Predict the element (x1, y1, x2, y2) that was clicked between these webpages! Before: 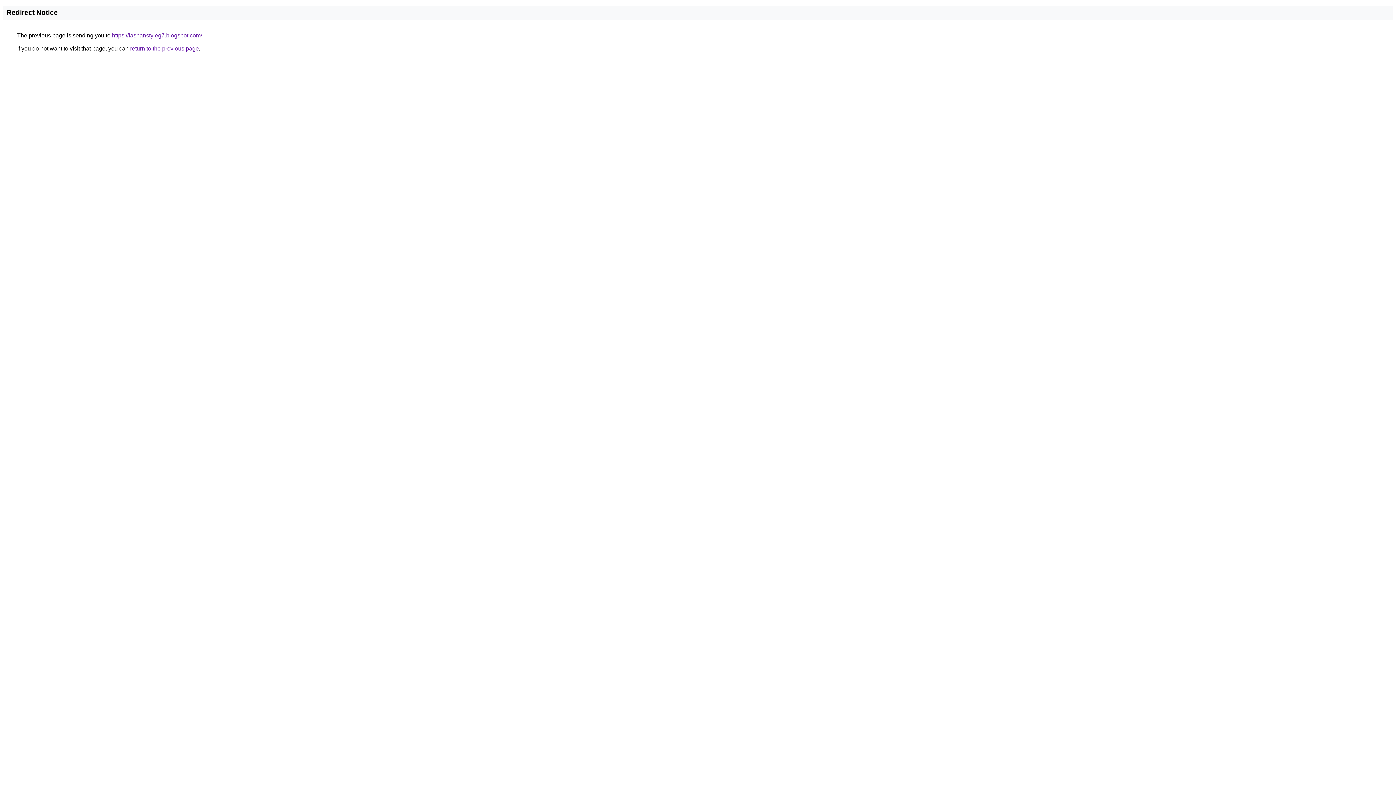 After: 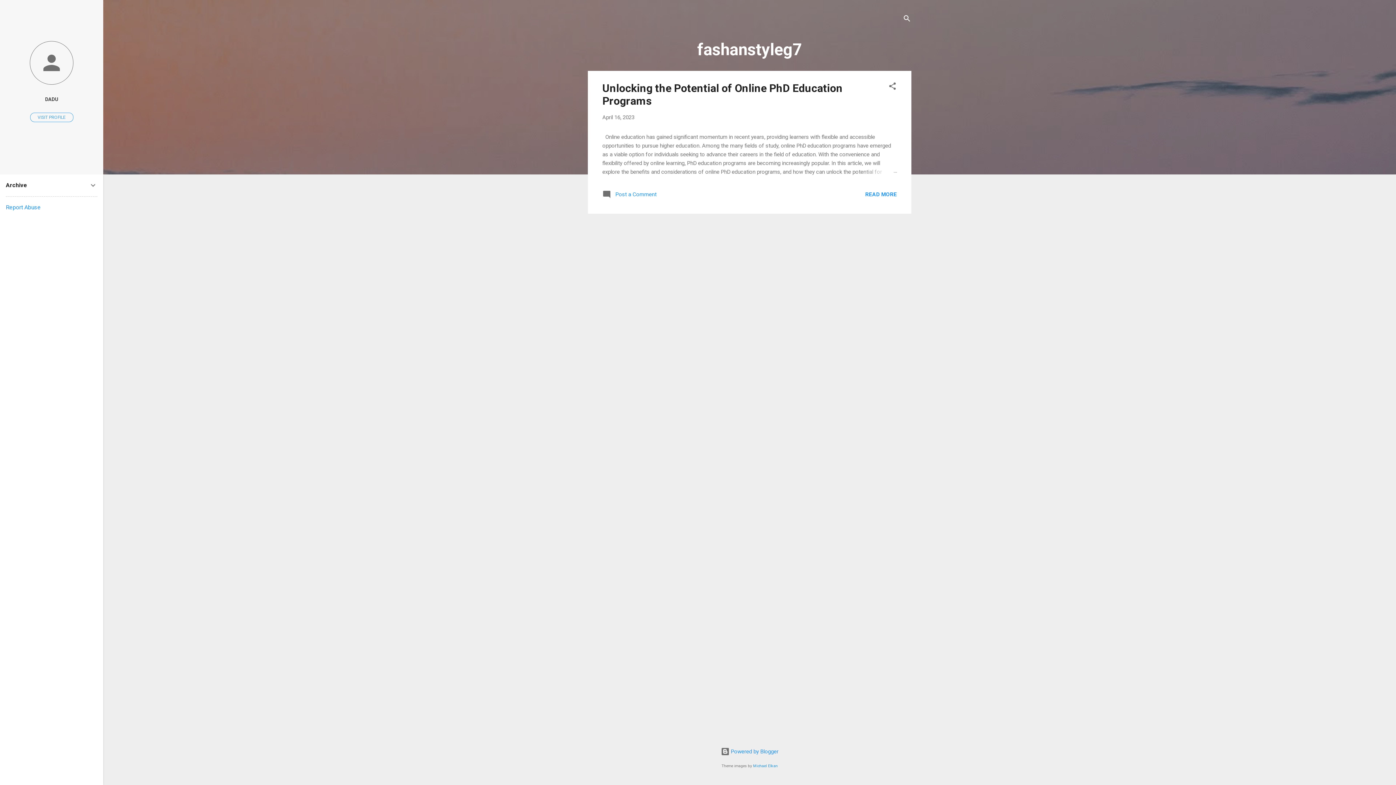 Action: bbox: (112, 32, 202, 38) label: https://fashanstyleg7.blogspot.com/